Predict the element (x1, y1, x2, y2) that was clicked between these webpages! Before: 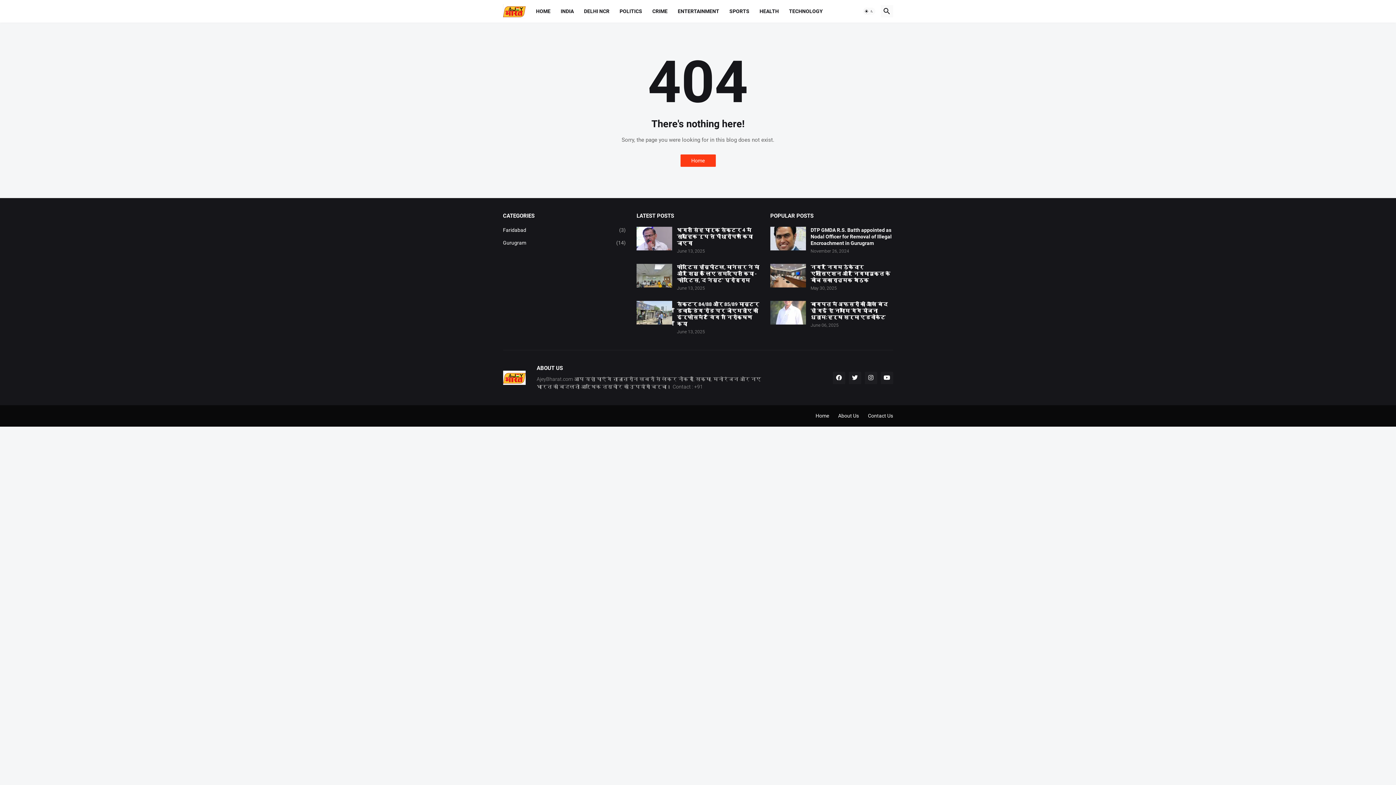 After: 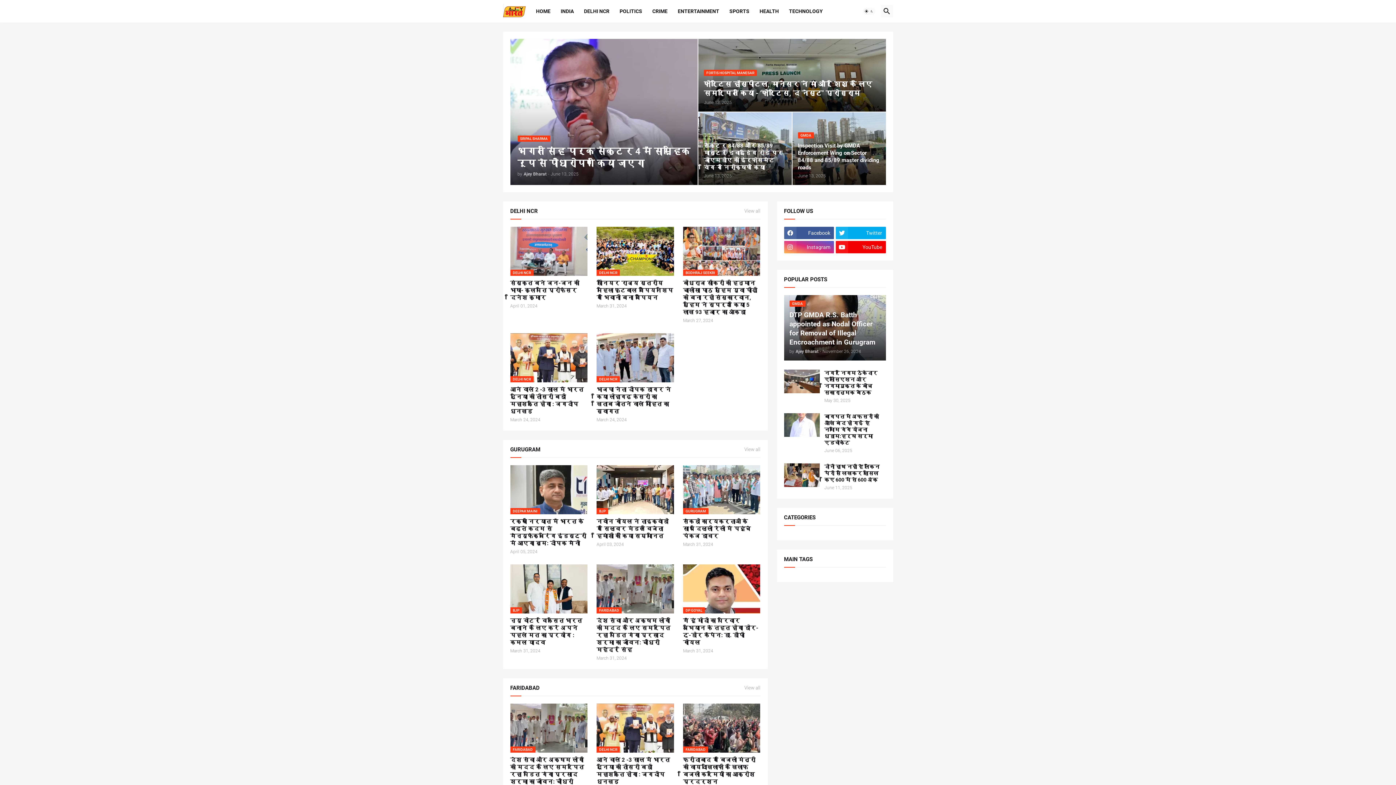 Action: bbox: (503, 4, 525, 18)